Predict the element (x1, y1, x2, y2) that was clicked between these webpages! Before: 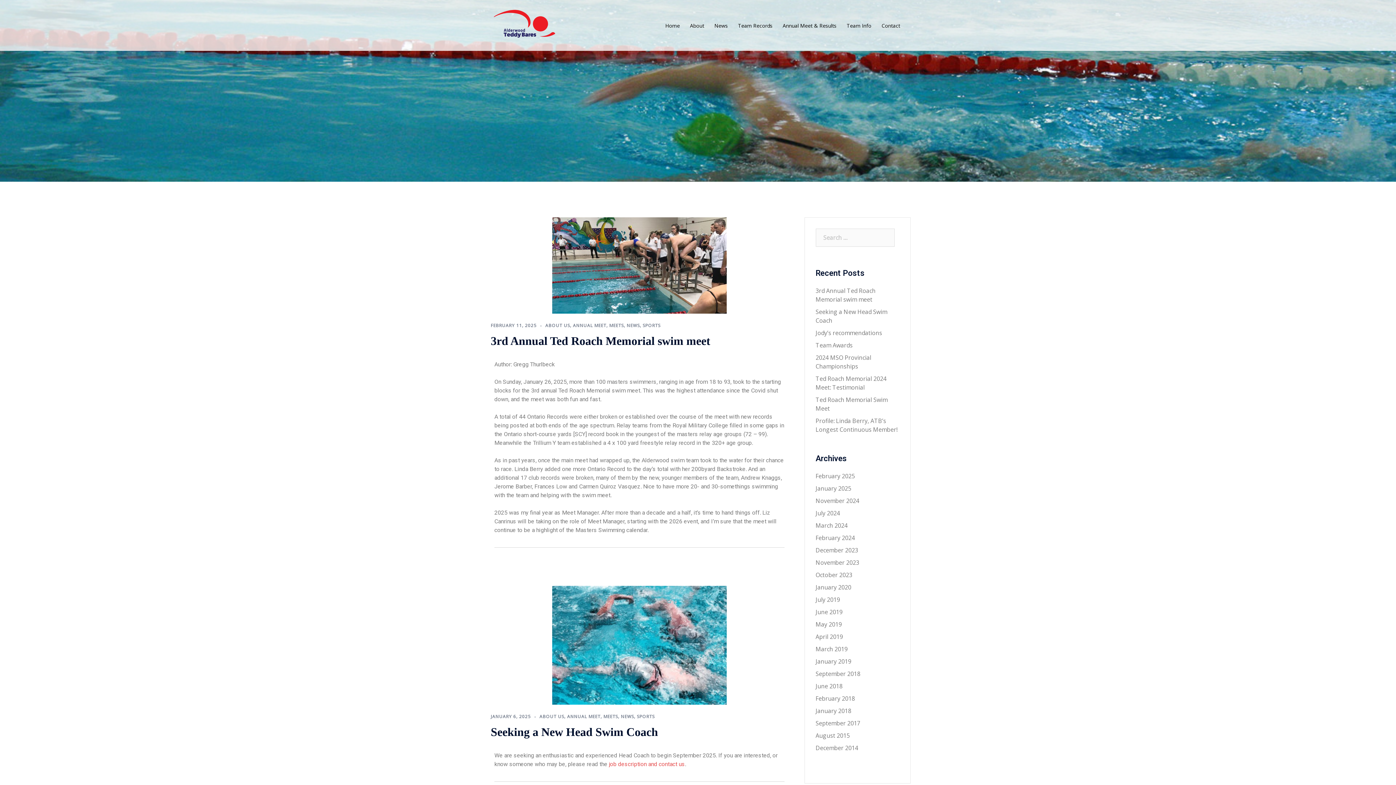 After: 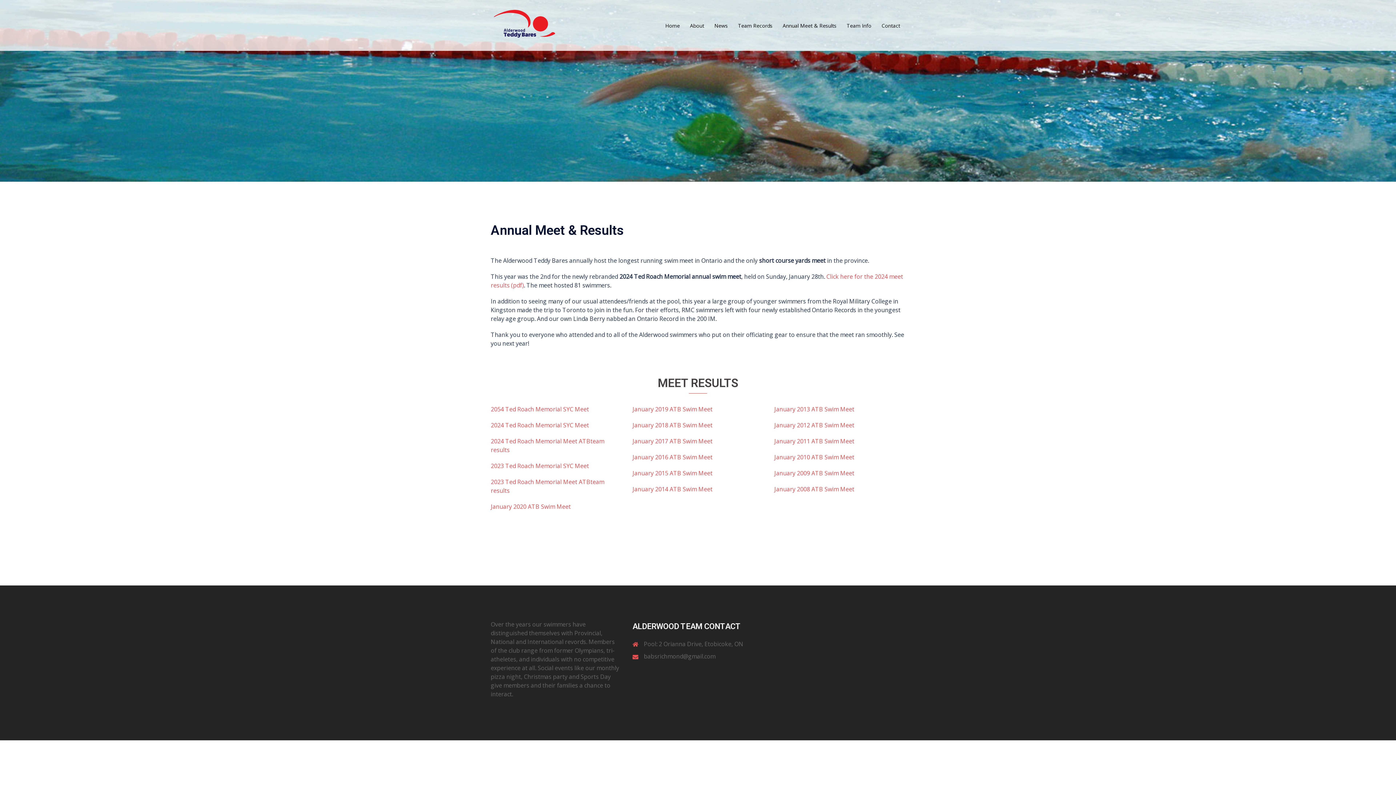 Action: label: Annual Meet & Results bbox: (782, 21, 836, 29)